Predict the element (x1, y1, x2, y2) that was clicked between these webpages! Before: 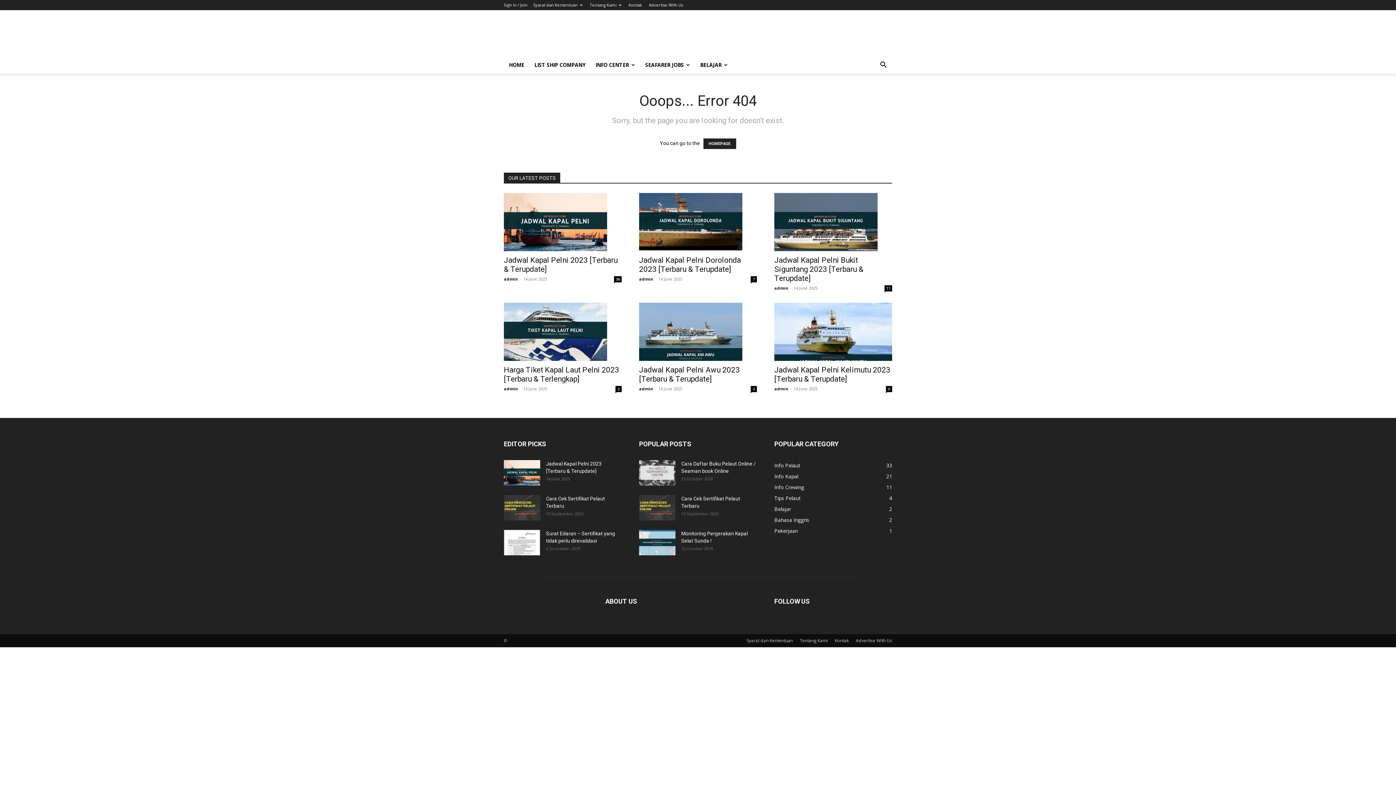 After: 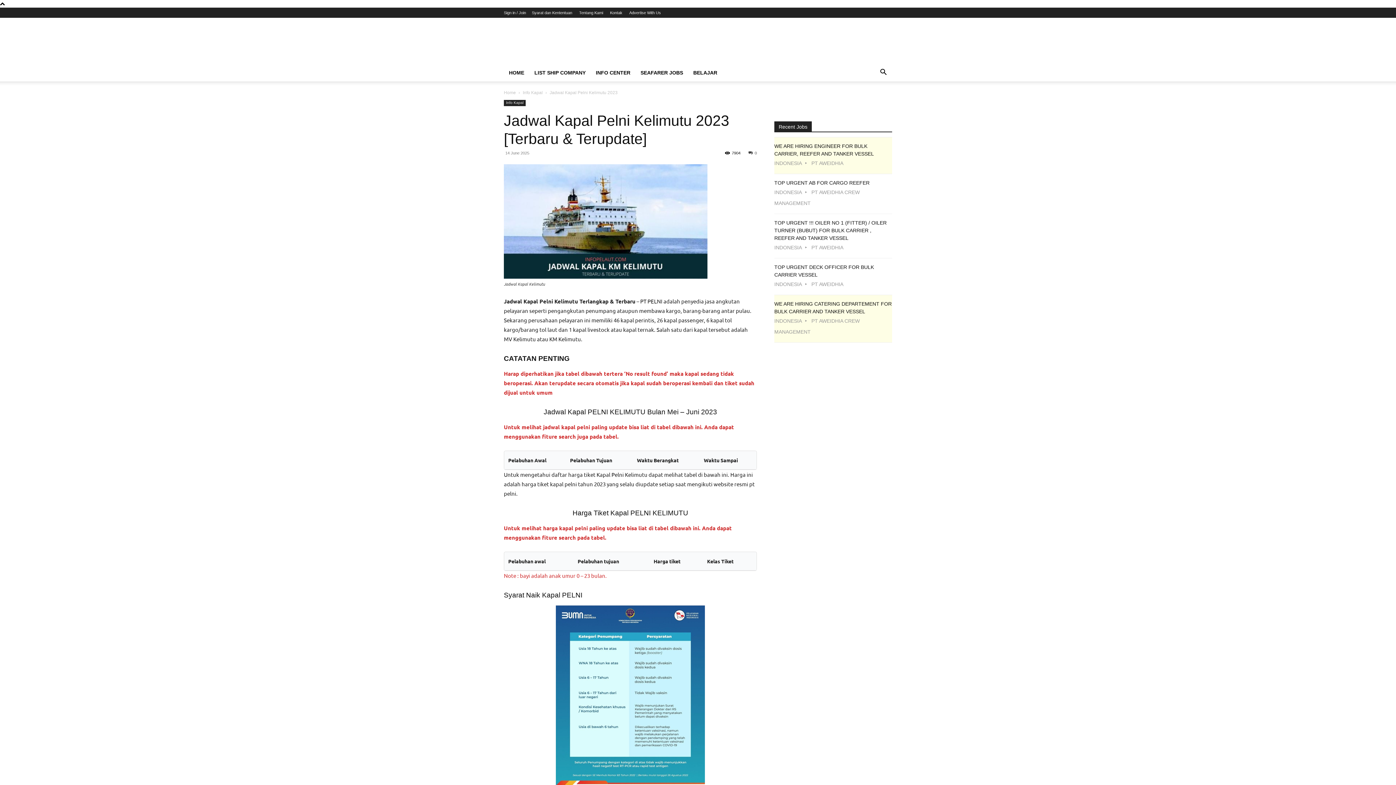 Action: bbox: (774, 365, 890, 383) label: Jadwal Kapal Pelni Kelimutu 2023 [Terbaru & Terupdate]